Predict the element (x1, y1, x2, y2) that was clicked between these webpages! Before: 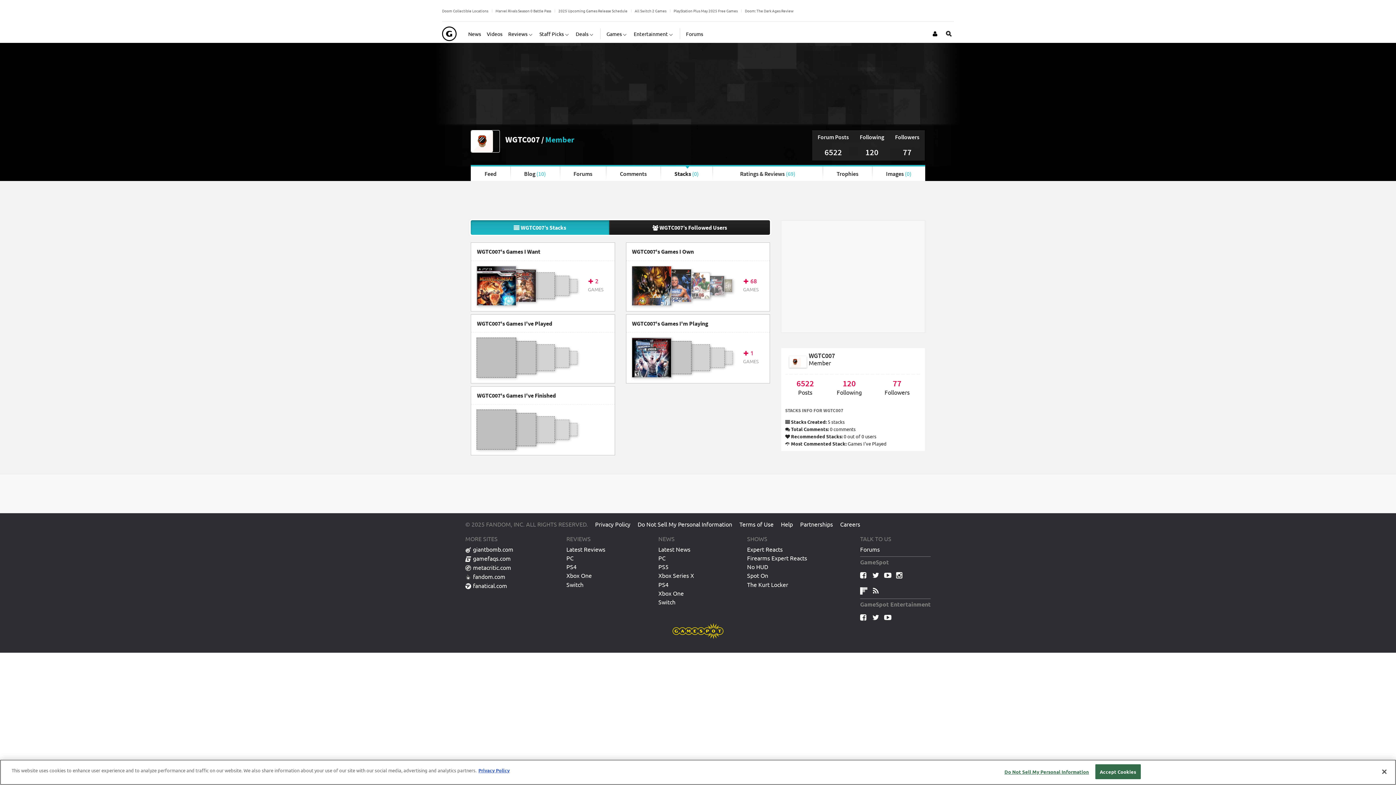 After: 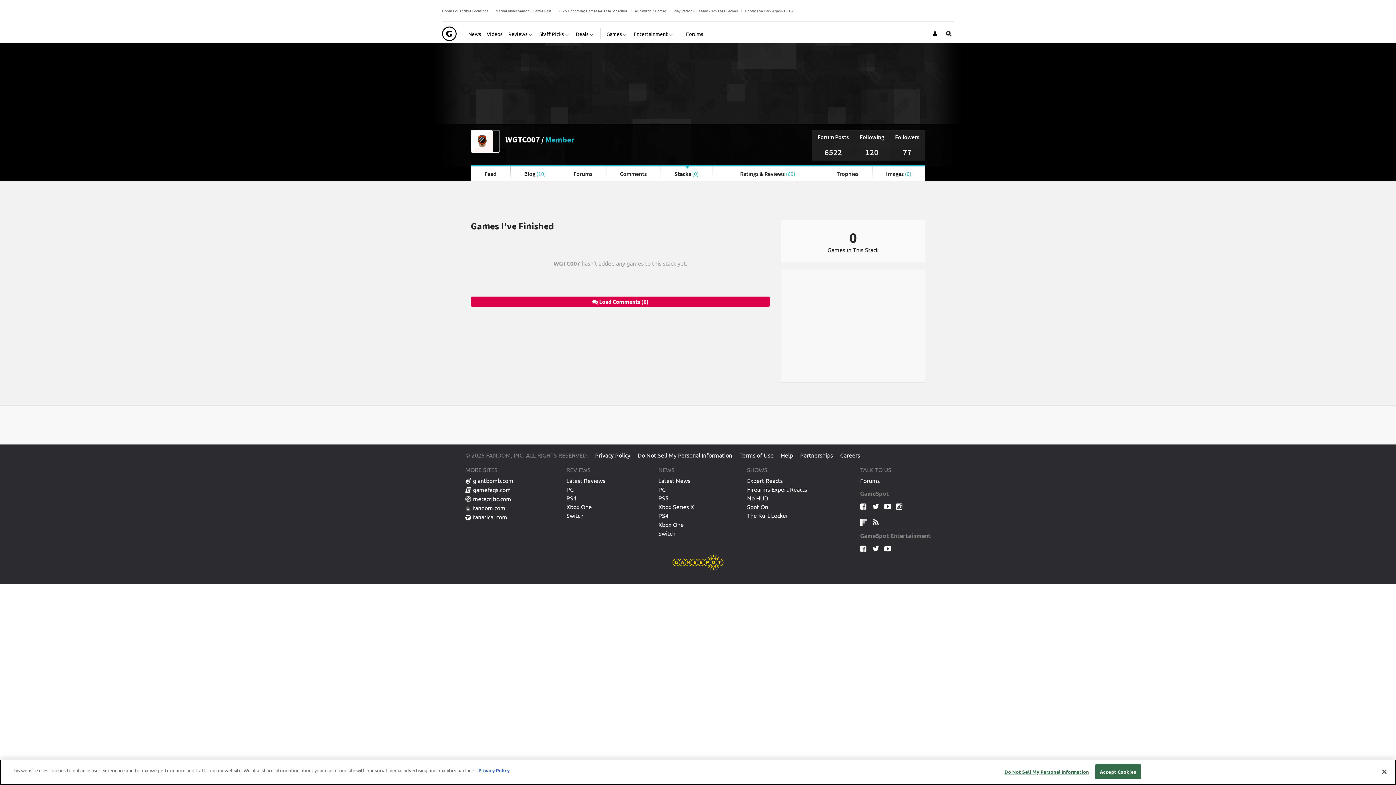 Action: bbox: (470, 386, 615, 455) label: WGTC007's Games I've Finished